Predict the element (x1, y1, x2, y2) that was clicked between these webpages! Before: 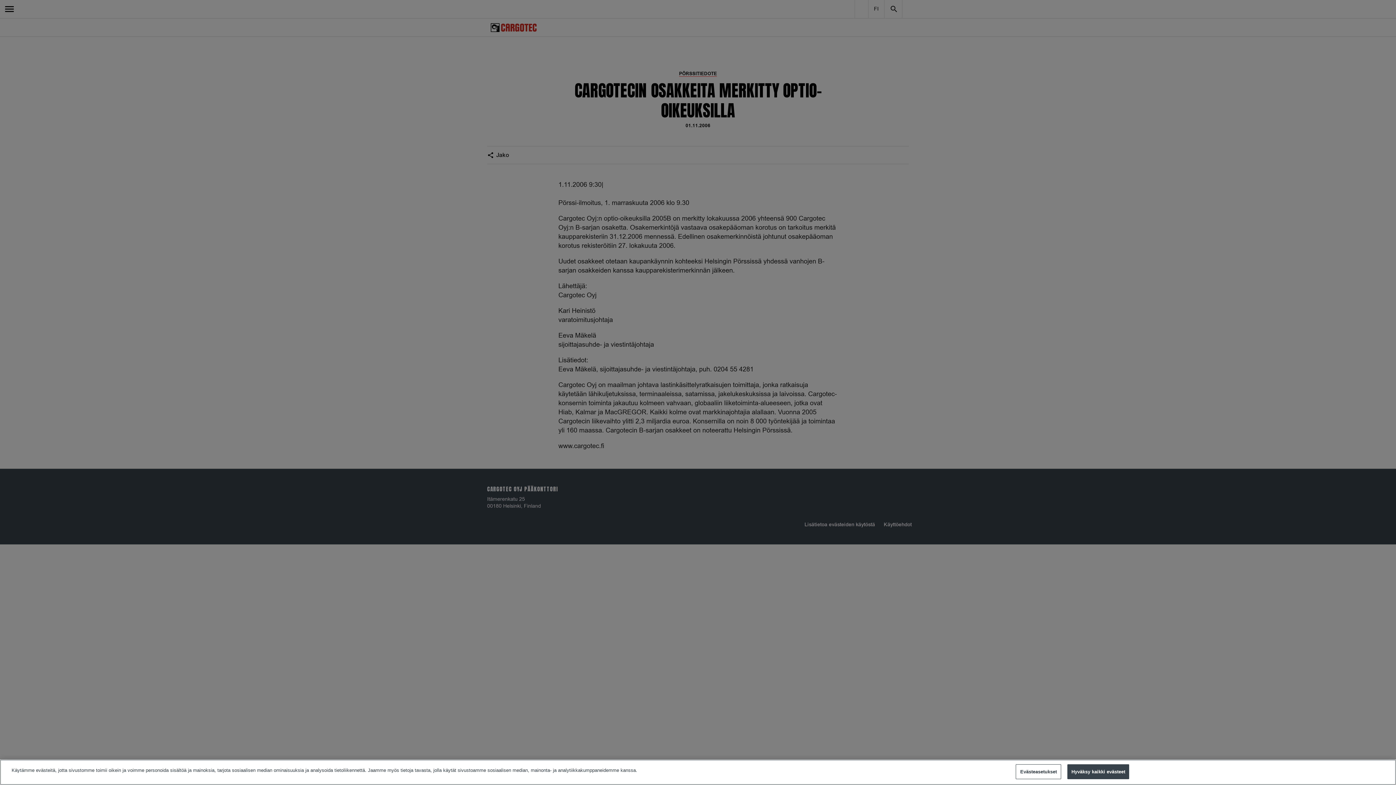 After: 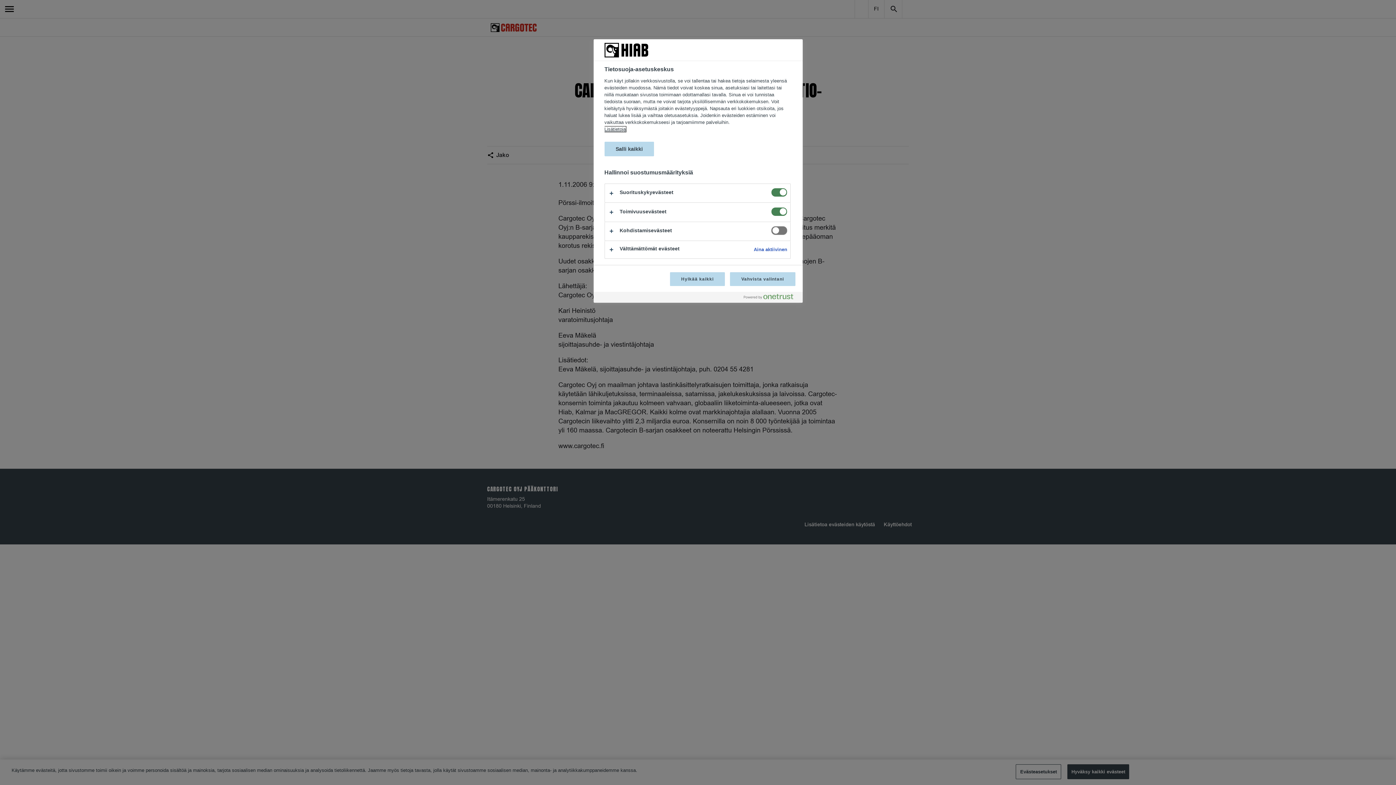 Action: label: Evästeasetukset bbox: (1016, 764, 1061, 779)